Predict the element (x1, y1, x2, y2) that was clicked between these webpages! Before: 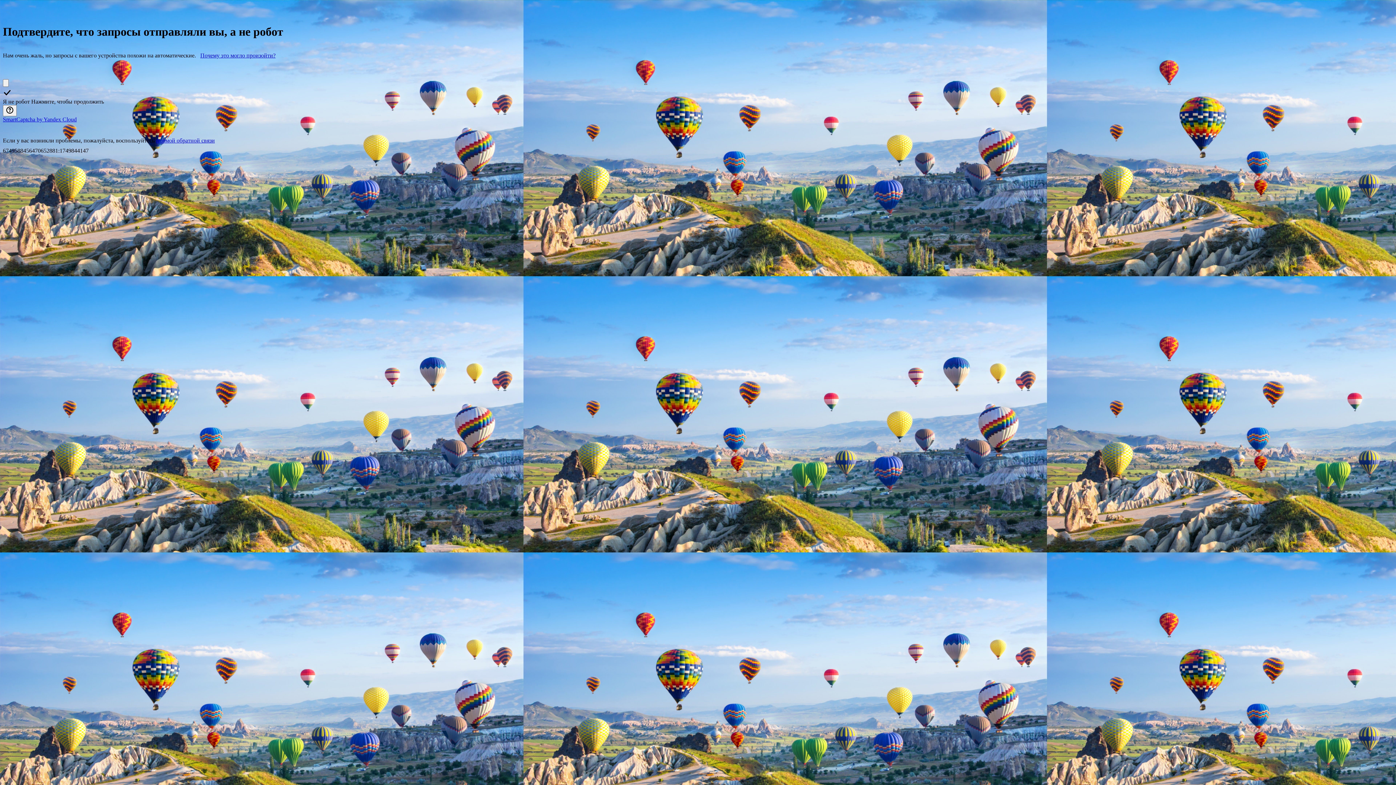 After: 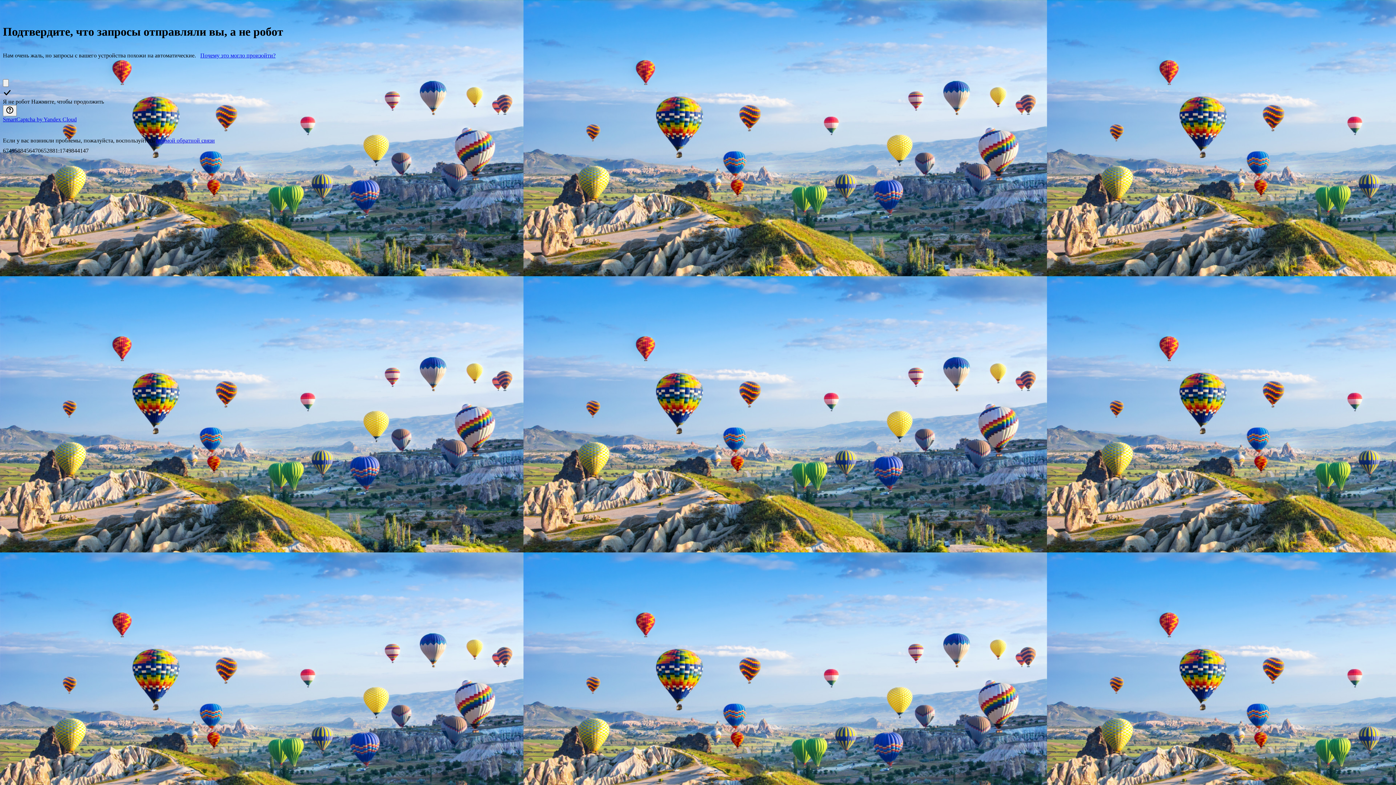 Action: label: Почему это могло произойти? bbox: (200, 52, 275, 58)